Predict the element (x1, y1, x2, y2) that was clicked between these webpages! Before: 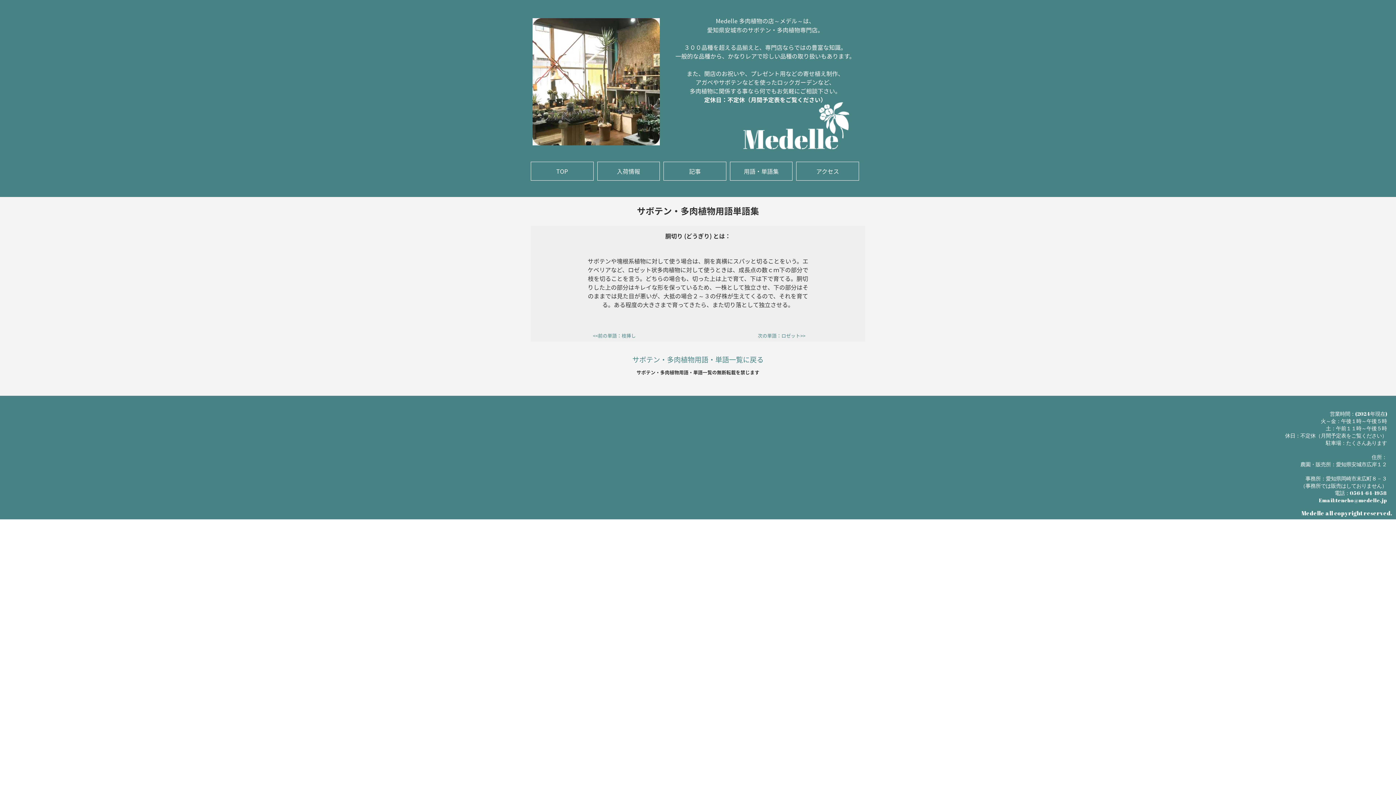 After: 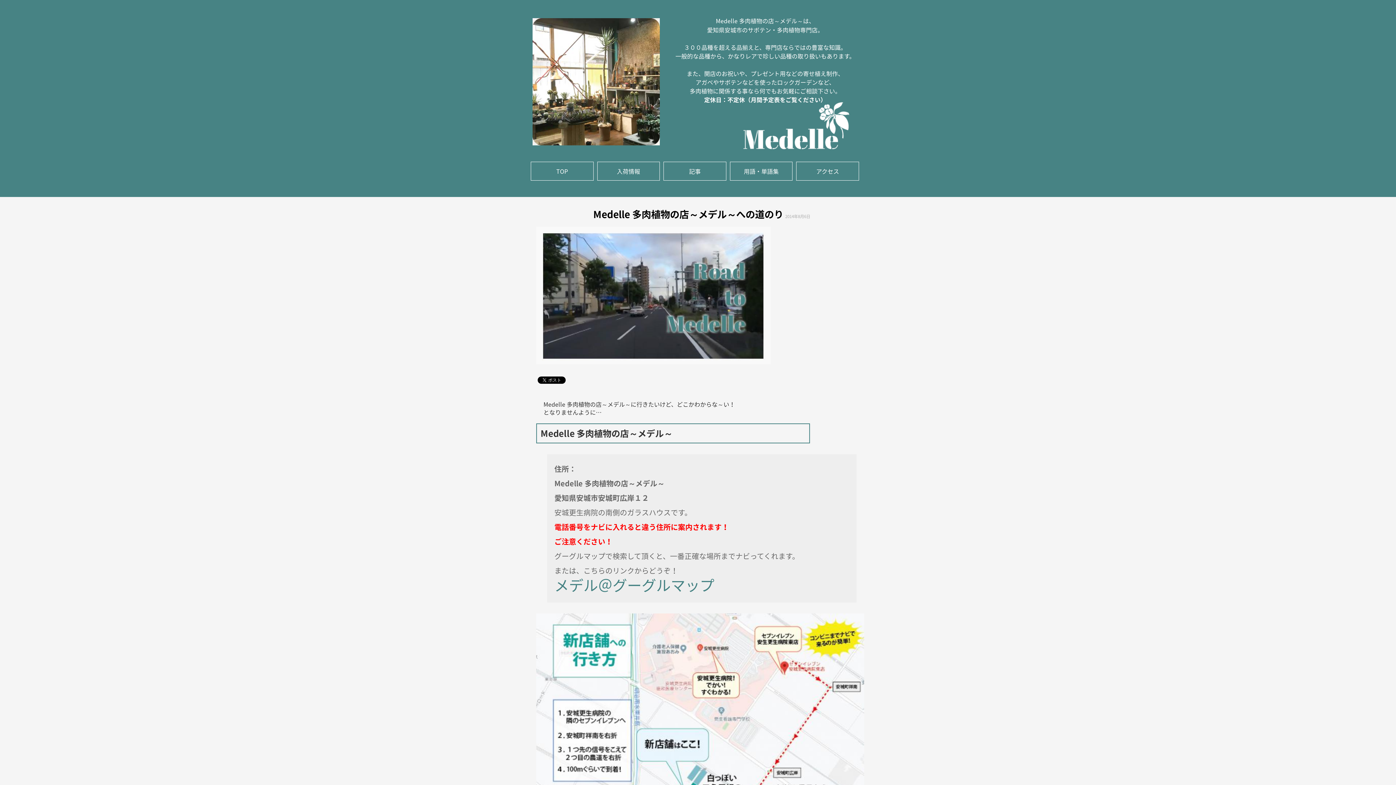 Action: label: アクセス bbox: (796, 161, 859, 180)